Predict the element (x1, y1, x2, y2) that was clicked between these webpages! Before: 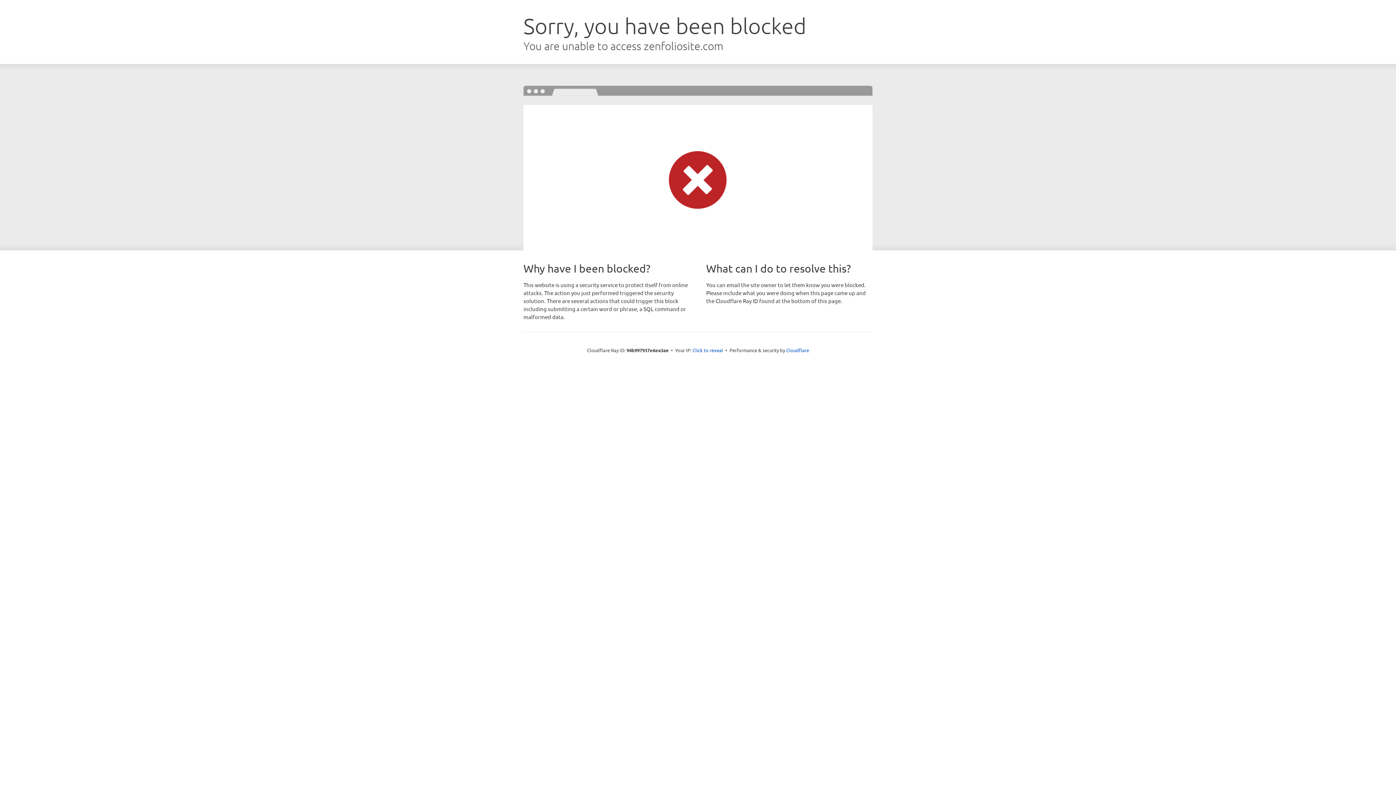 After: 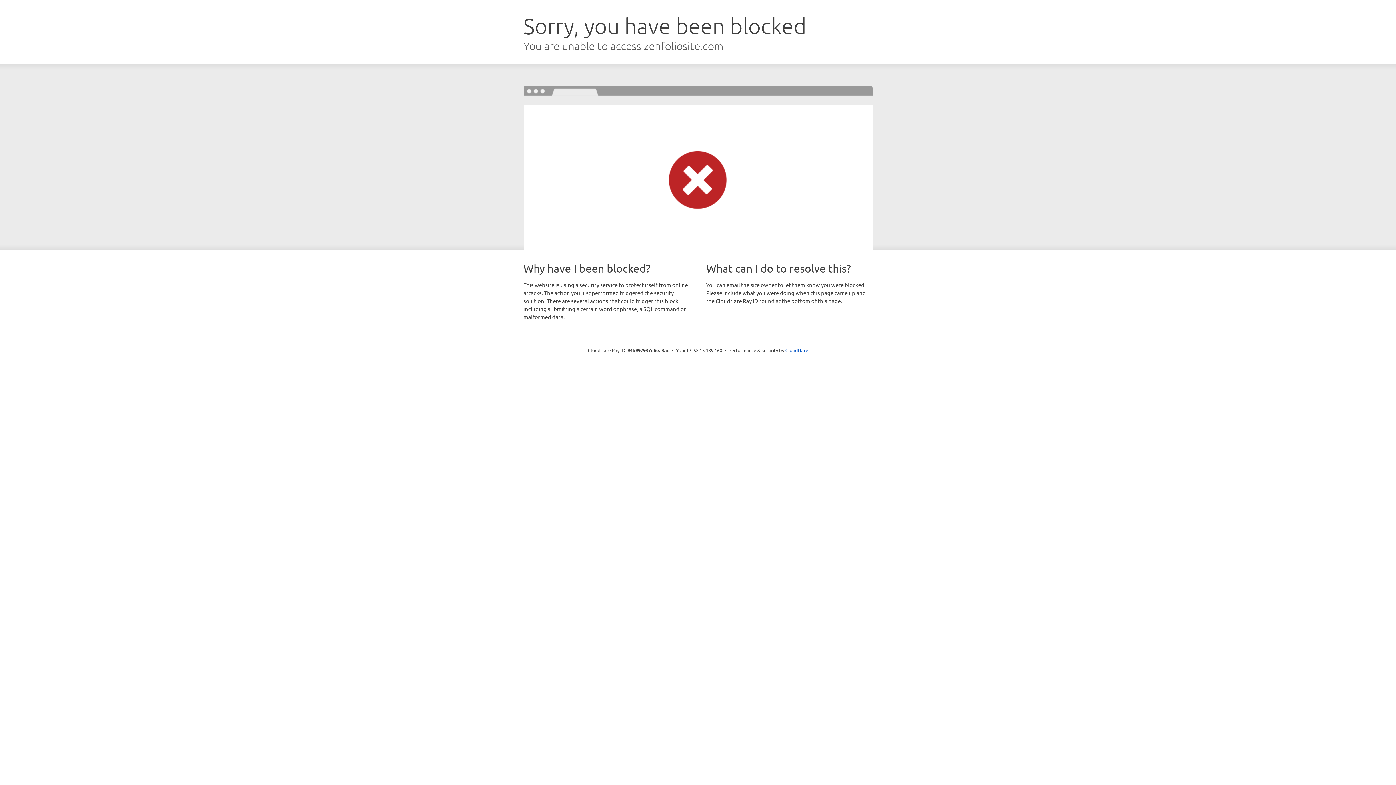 Action: label: Click to reveal bbox: (692, 346, 723, 353)